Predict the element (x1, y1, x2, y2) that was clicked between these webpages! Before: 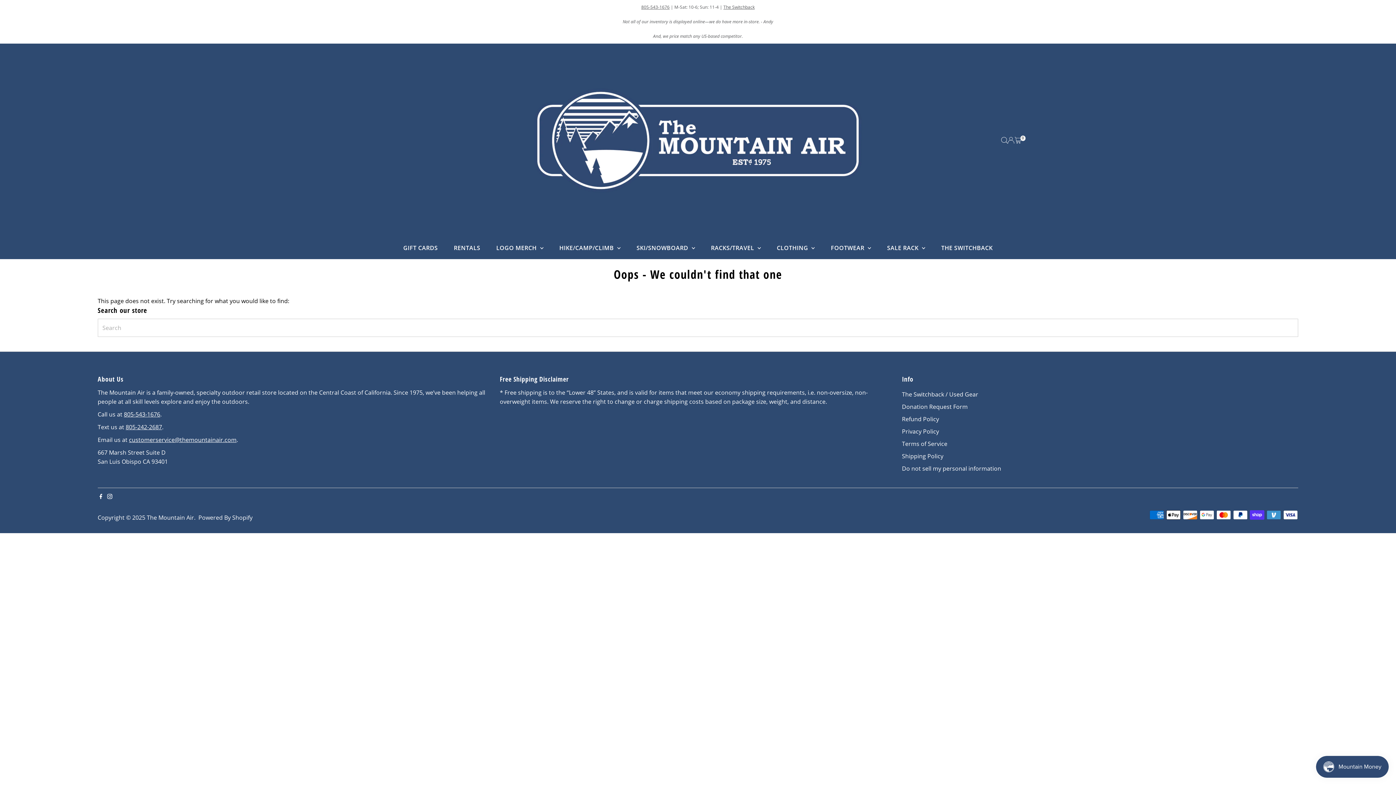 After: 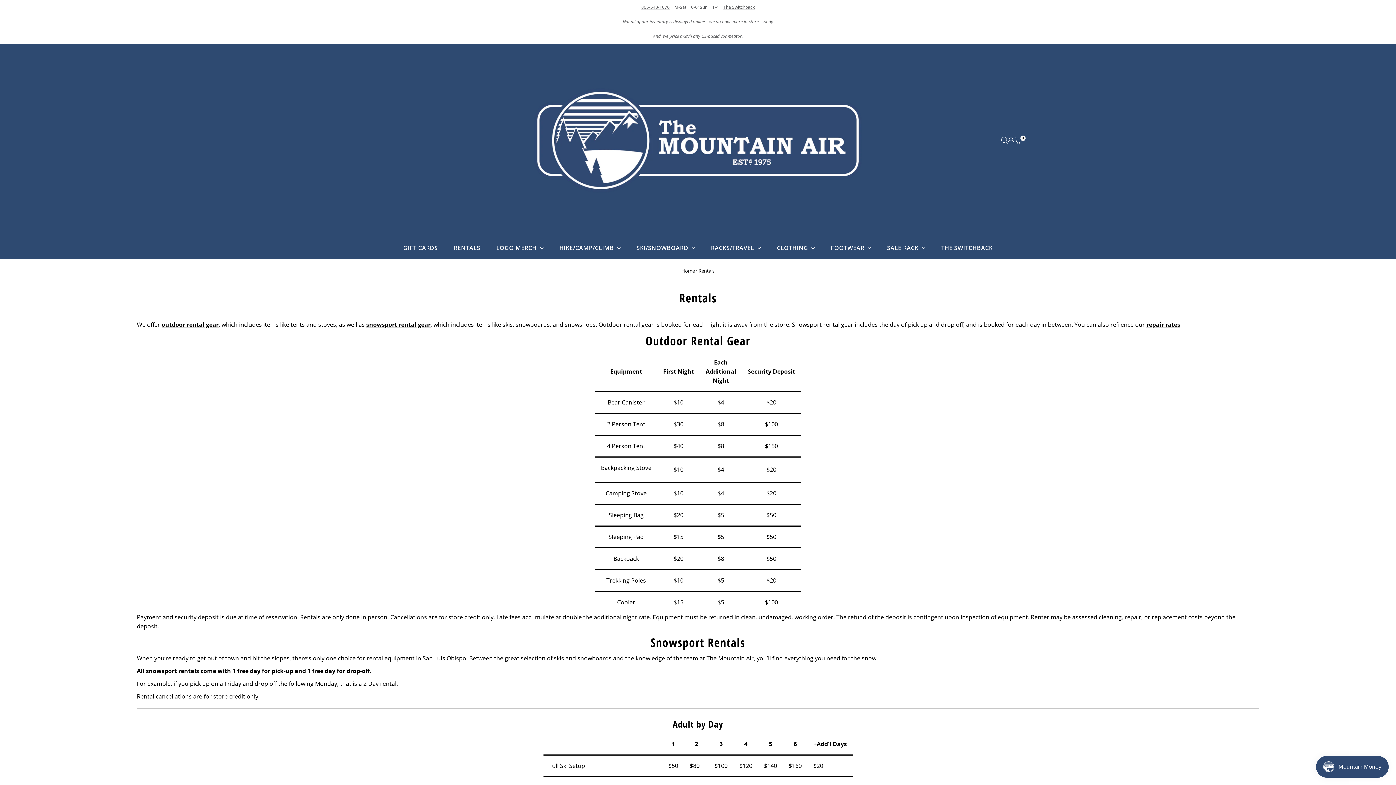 Action: label: RENTALS bbox: (446, 236, 487, 258)